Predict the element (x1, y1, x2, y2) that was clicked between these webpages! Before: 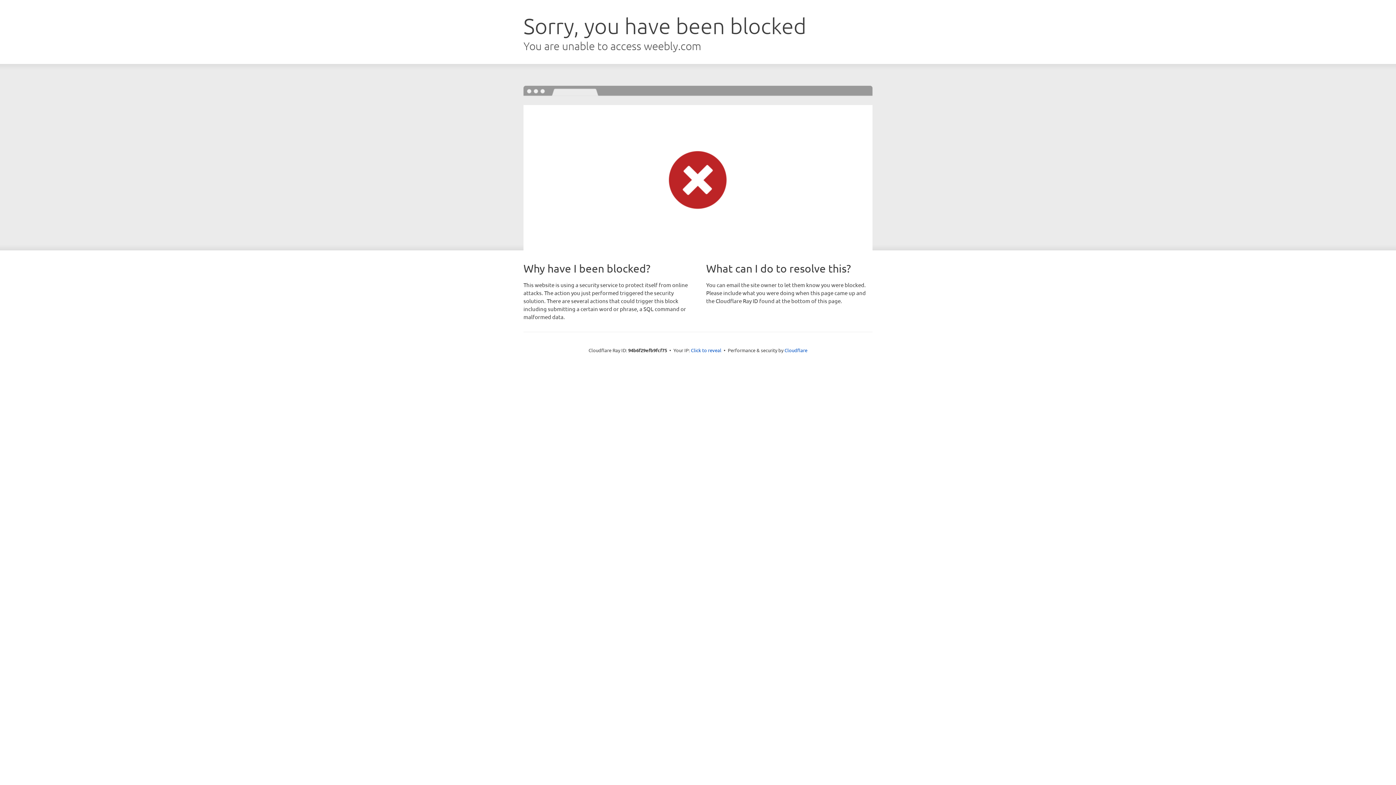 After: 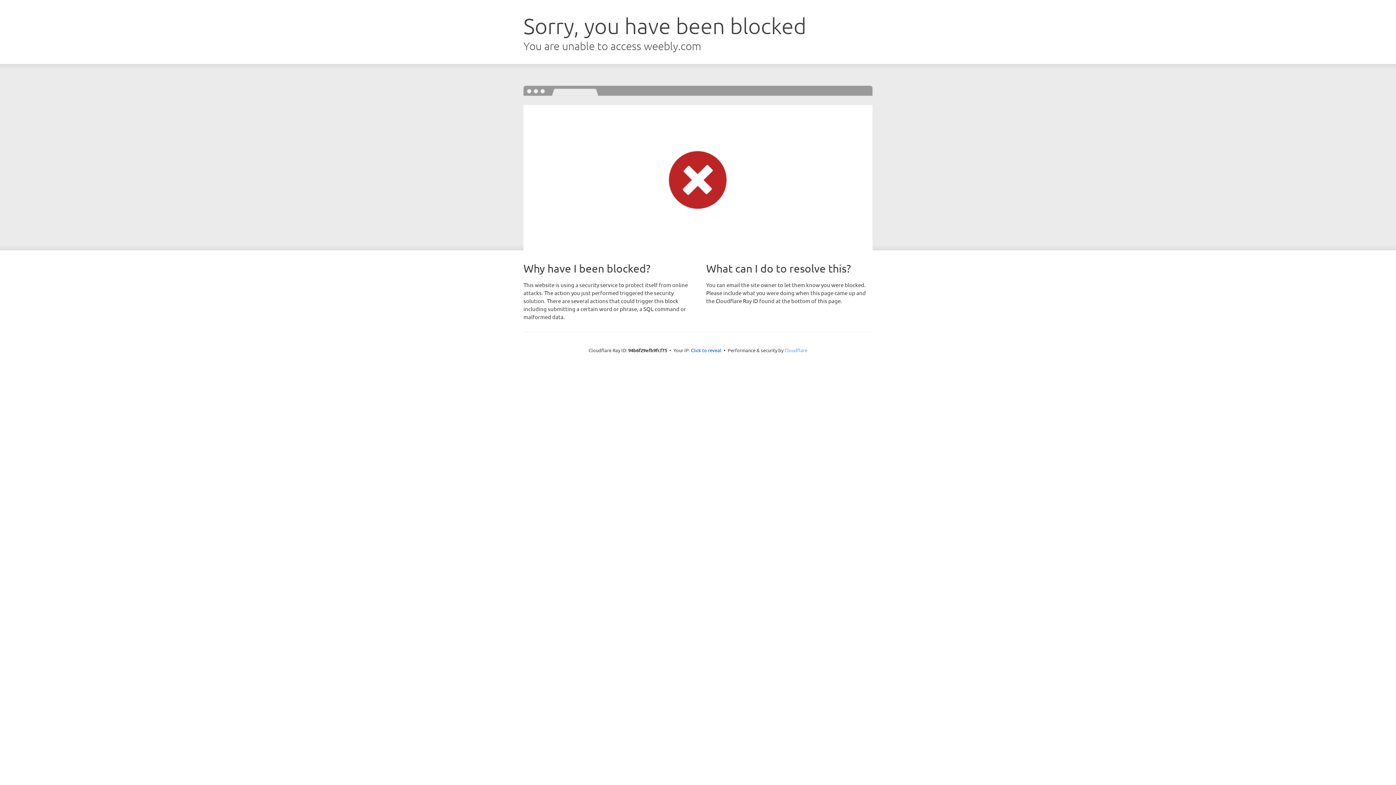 Action: bbox: (784, 347, 807, 353) label: Cloudflare